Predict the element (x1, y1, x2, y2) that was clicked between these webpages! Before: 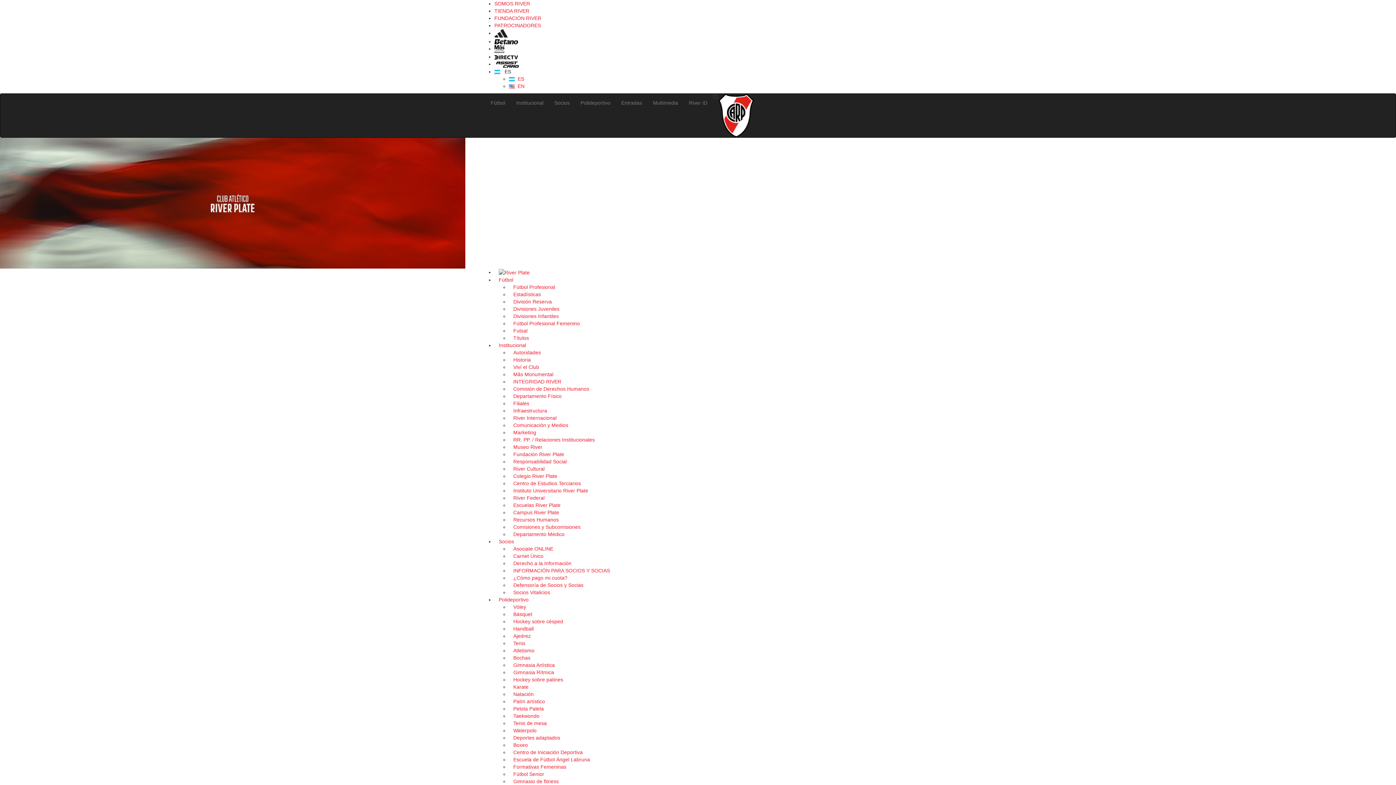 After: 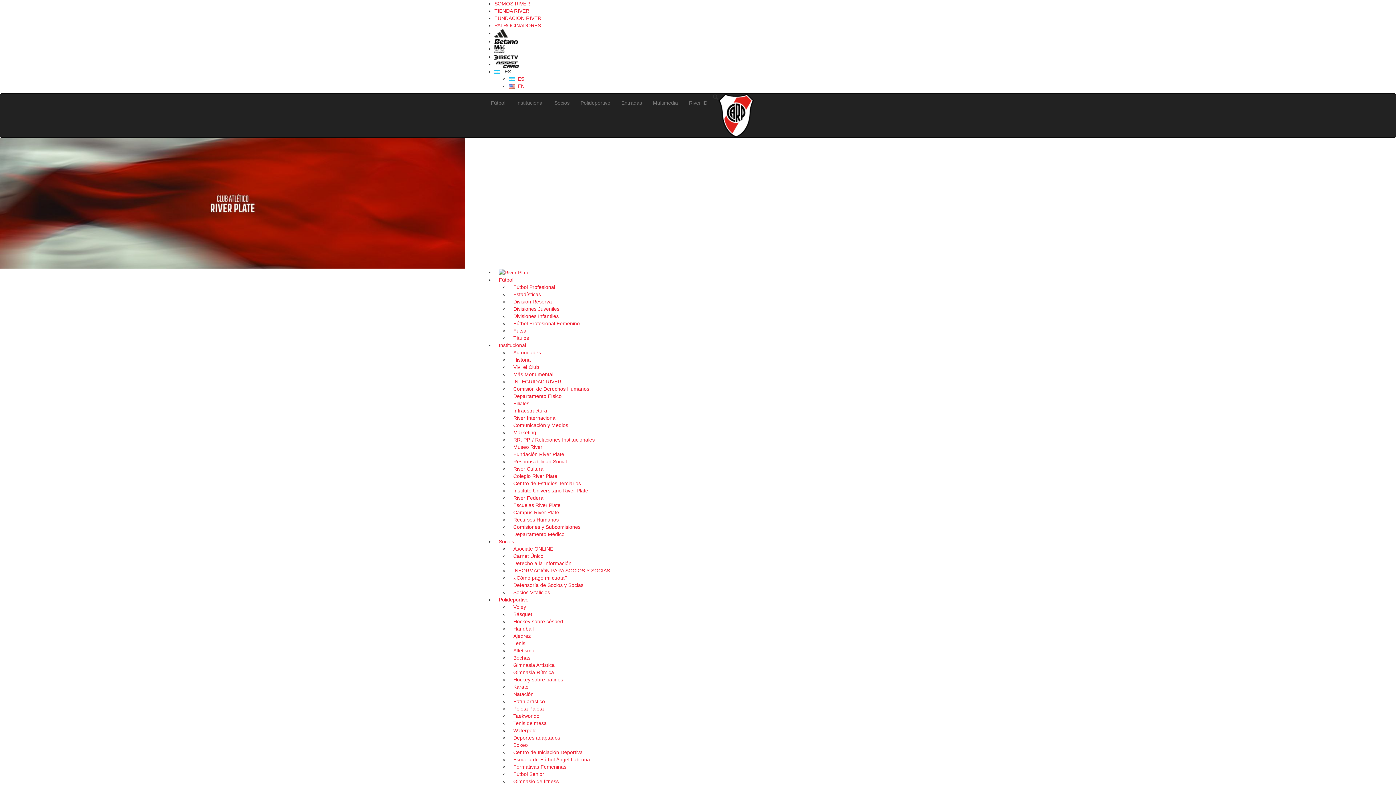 Action: label: Karate bbox: (509, 684, 533, 690)